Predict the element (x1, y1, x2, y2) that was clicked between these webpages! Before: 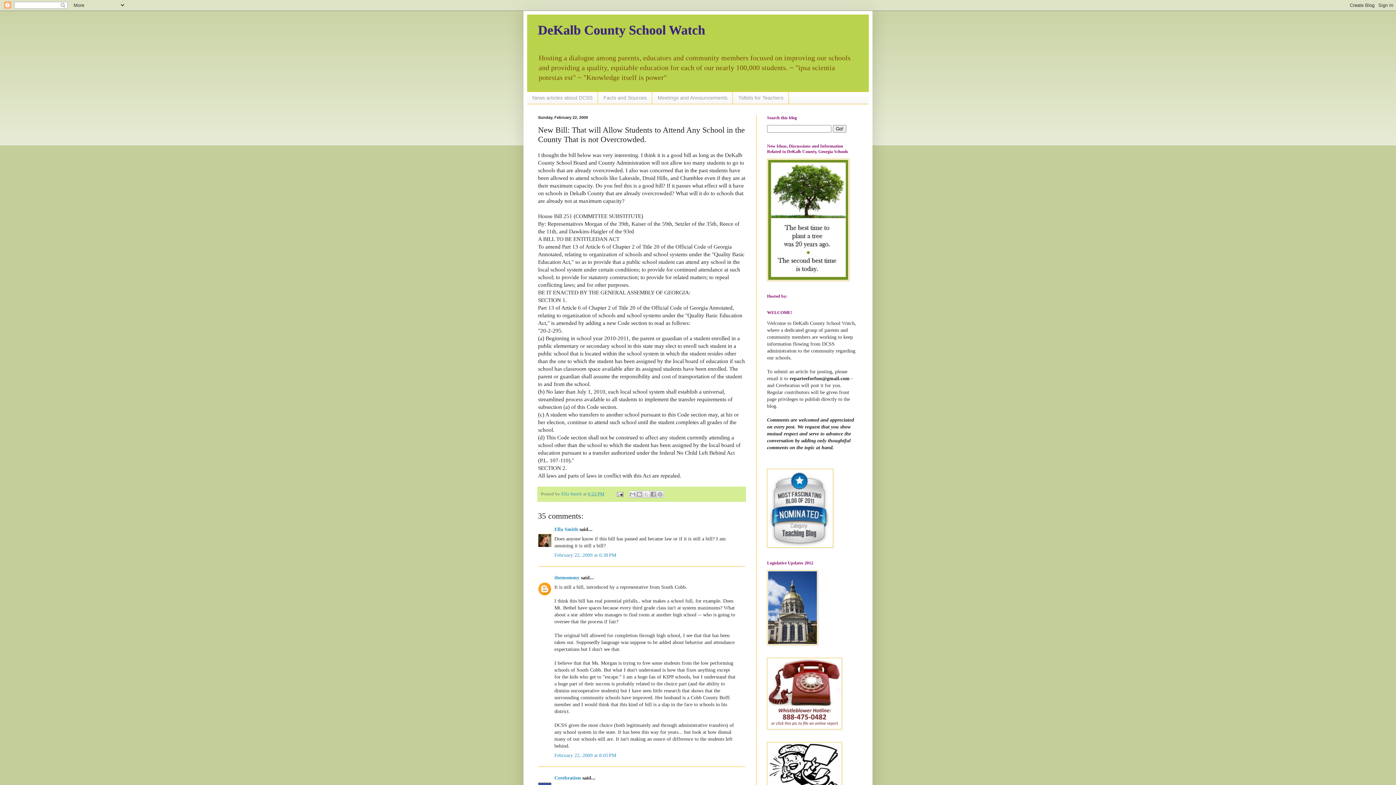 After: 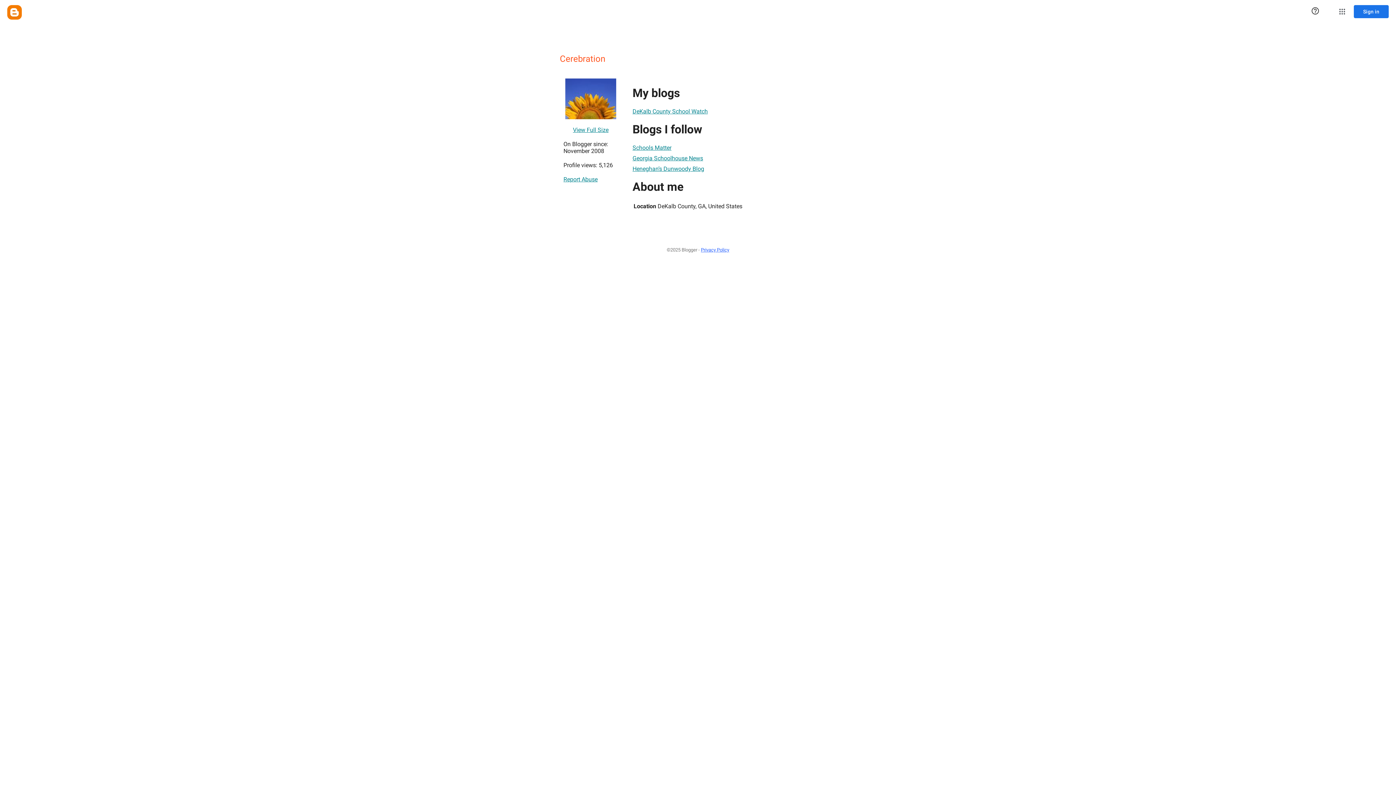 Action: bbox: (554, 775, 581, 781) label: Cerebration